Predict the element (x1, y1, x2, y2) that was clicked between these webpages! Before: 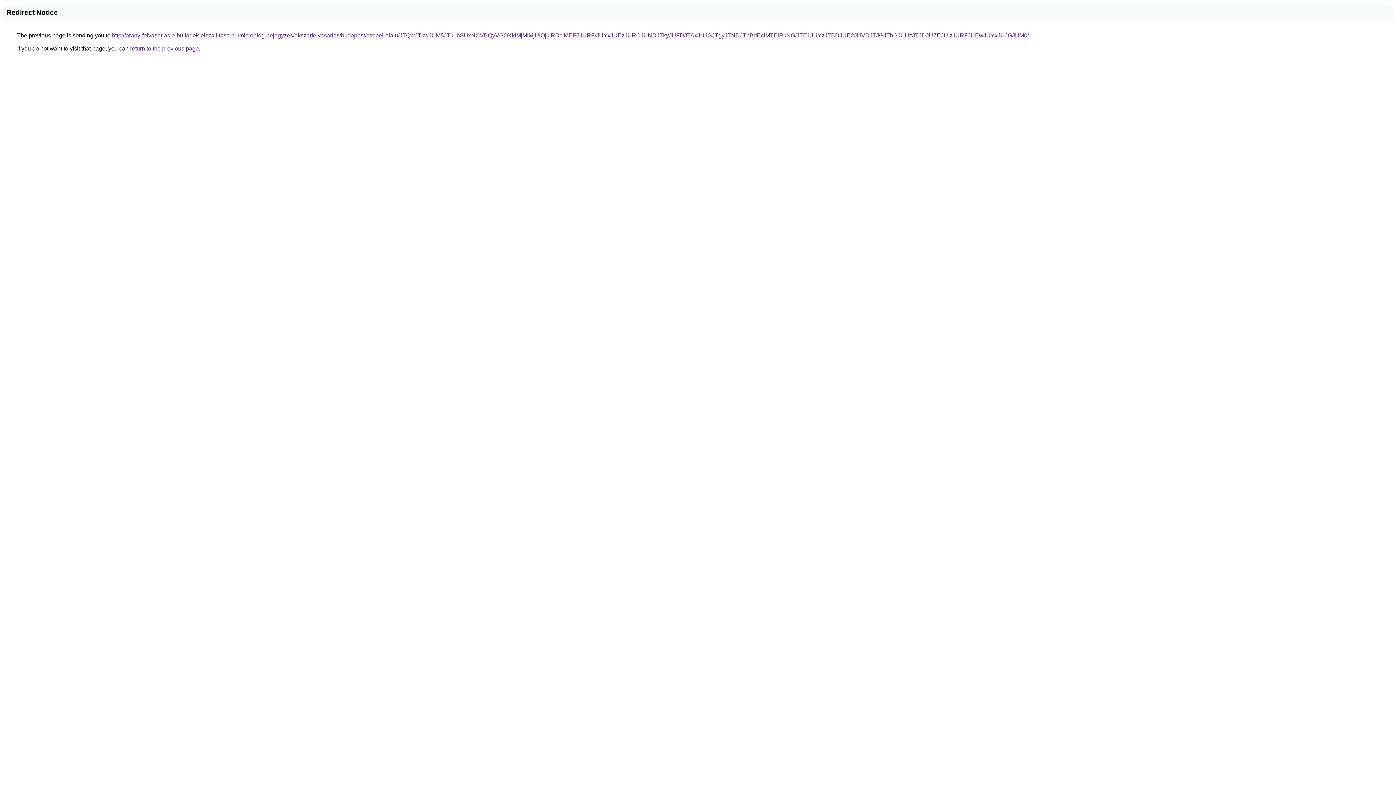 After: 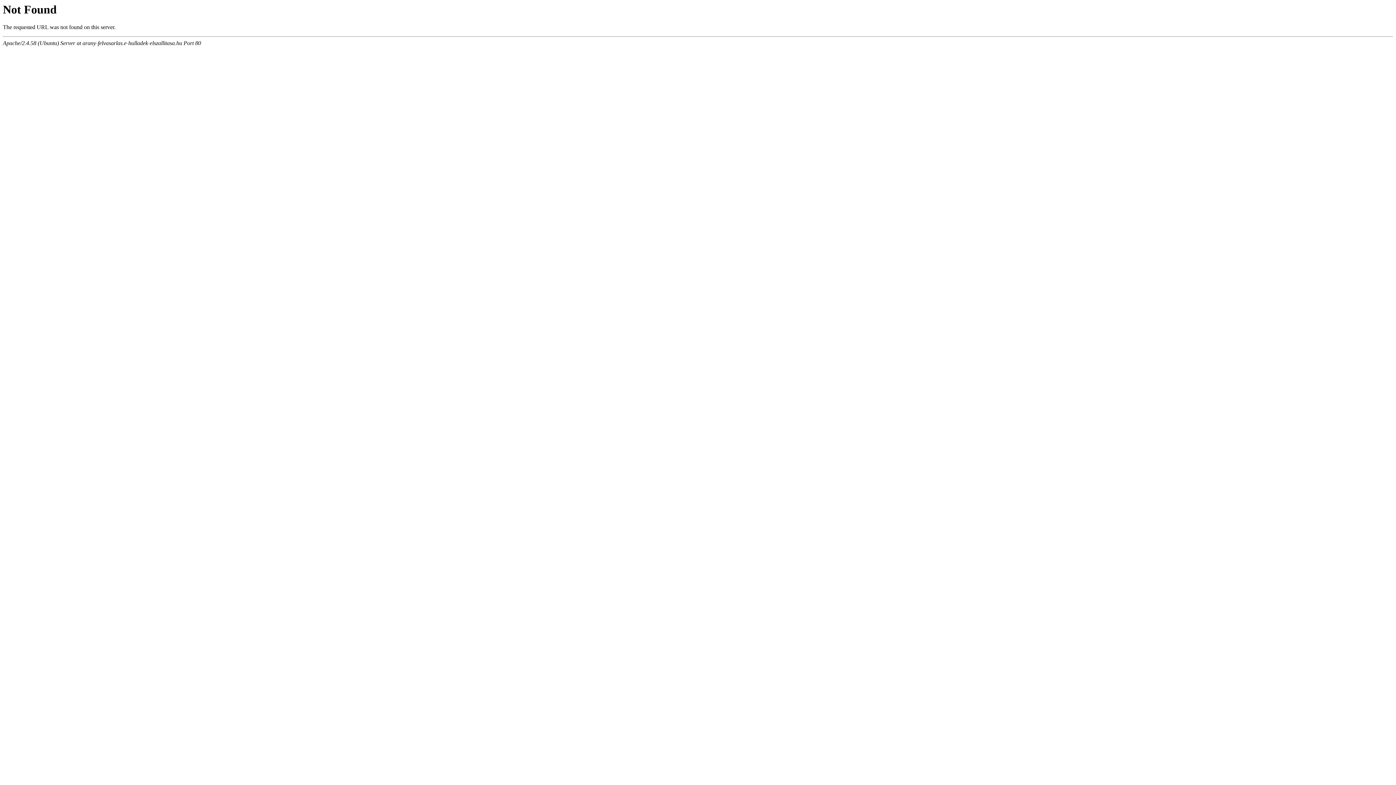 Action: bbox: (112, 32, 1029, 38) label: http://arany-felvasarlas.e-hulladek-elszallitasa.hu/microblog-bejegyzes/ekszerfelvasarlas/budapest/csepel-ofalu/JTQwJTkwJUM5JTk1bSUxNCVBQyVGOXklMjMlMjUlQjklRDclMEF5JURF/JUYxJUEzJURCJUNDJTkyJUFDJTAxJUJGJTgyJTNDJThBdEclMTElRkNG/JTE1JUYzJTBDJUE2JUVDJTJGJThGJUUzJTJDJUZEJUIzJURFJUEwJUYxJUJGJUM0/